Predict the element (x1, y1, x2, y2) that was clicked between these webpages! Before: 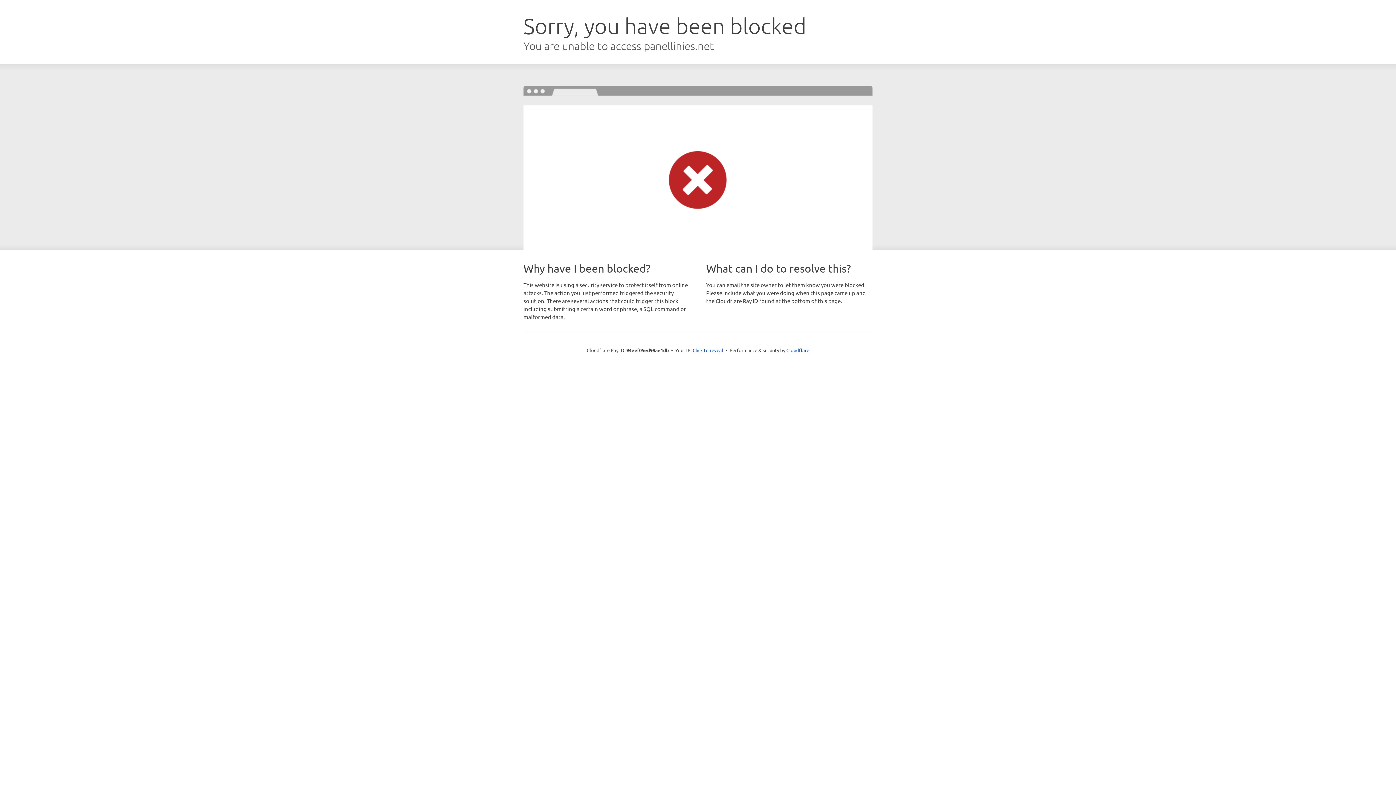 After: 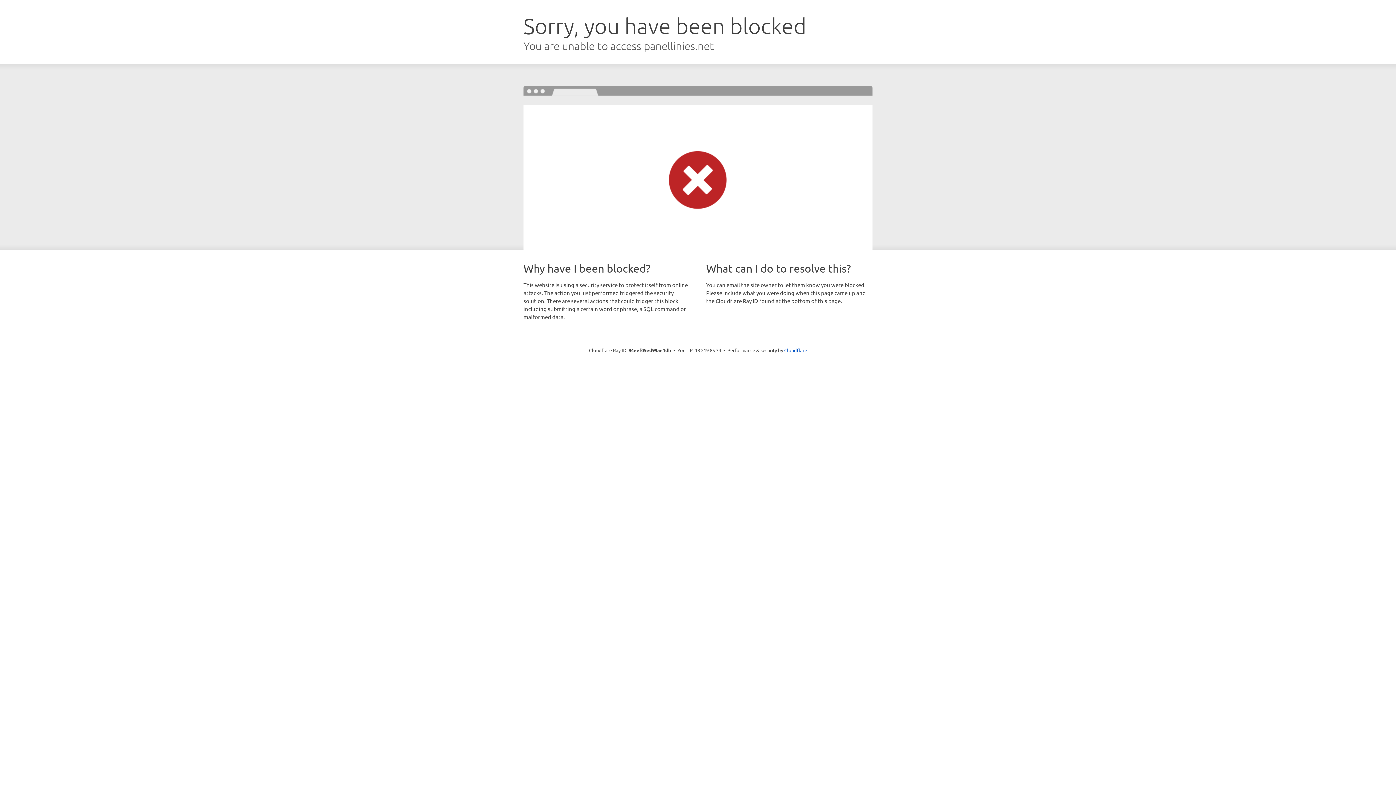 Action: bbox: (692, 346, 723, 353) label: Click to reveal